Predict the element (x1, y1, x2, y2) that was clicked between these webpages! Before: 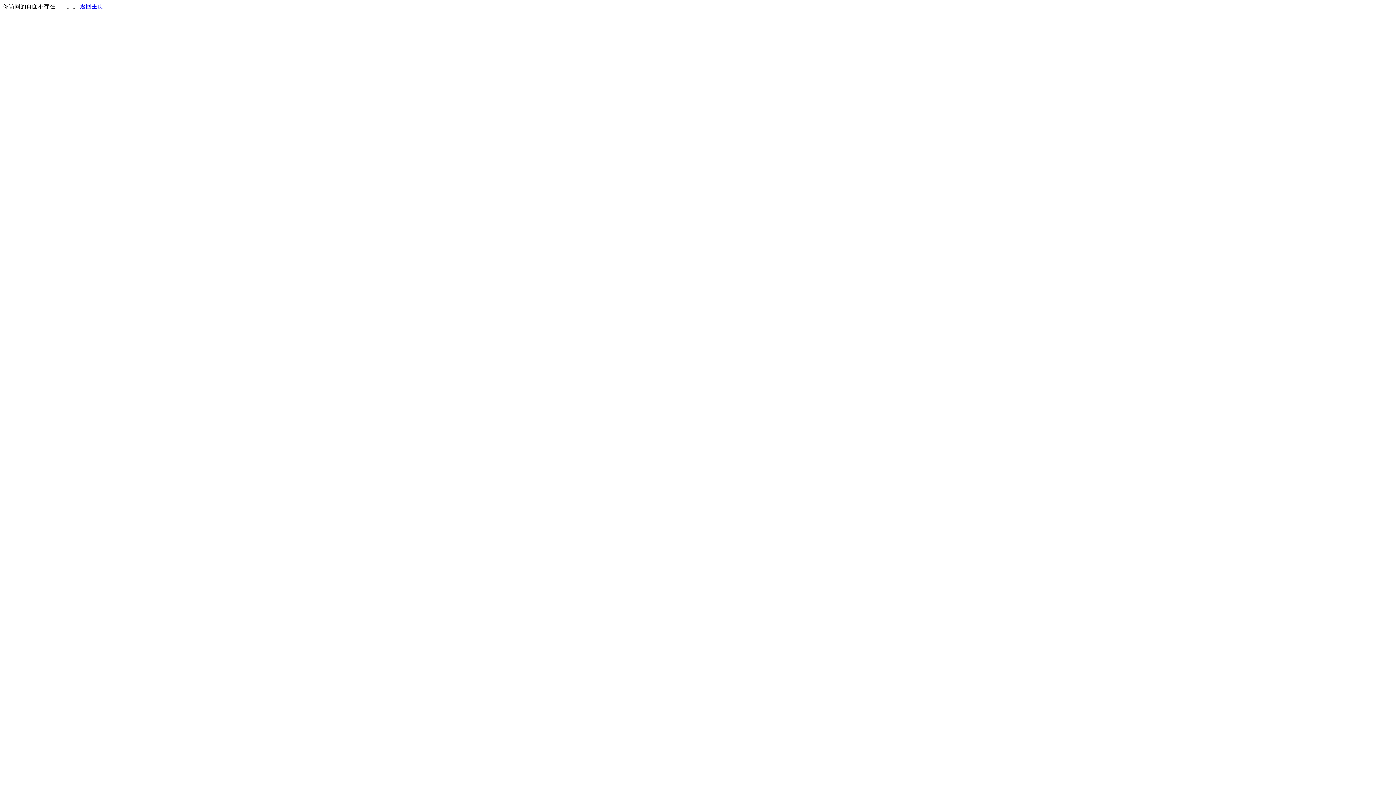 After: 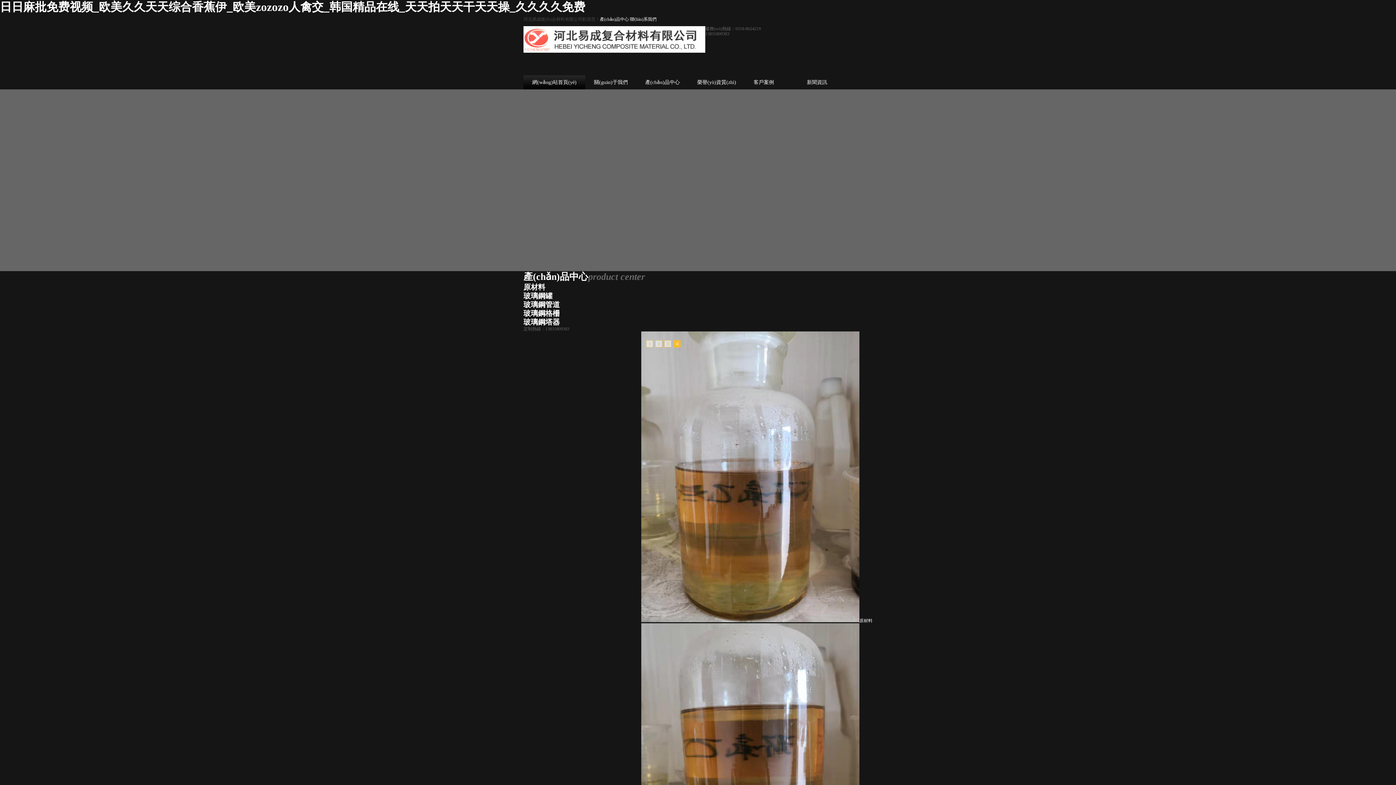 Action: label: 返回主页 bbox: (80, 3, 103, 9)